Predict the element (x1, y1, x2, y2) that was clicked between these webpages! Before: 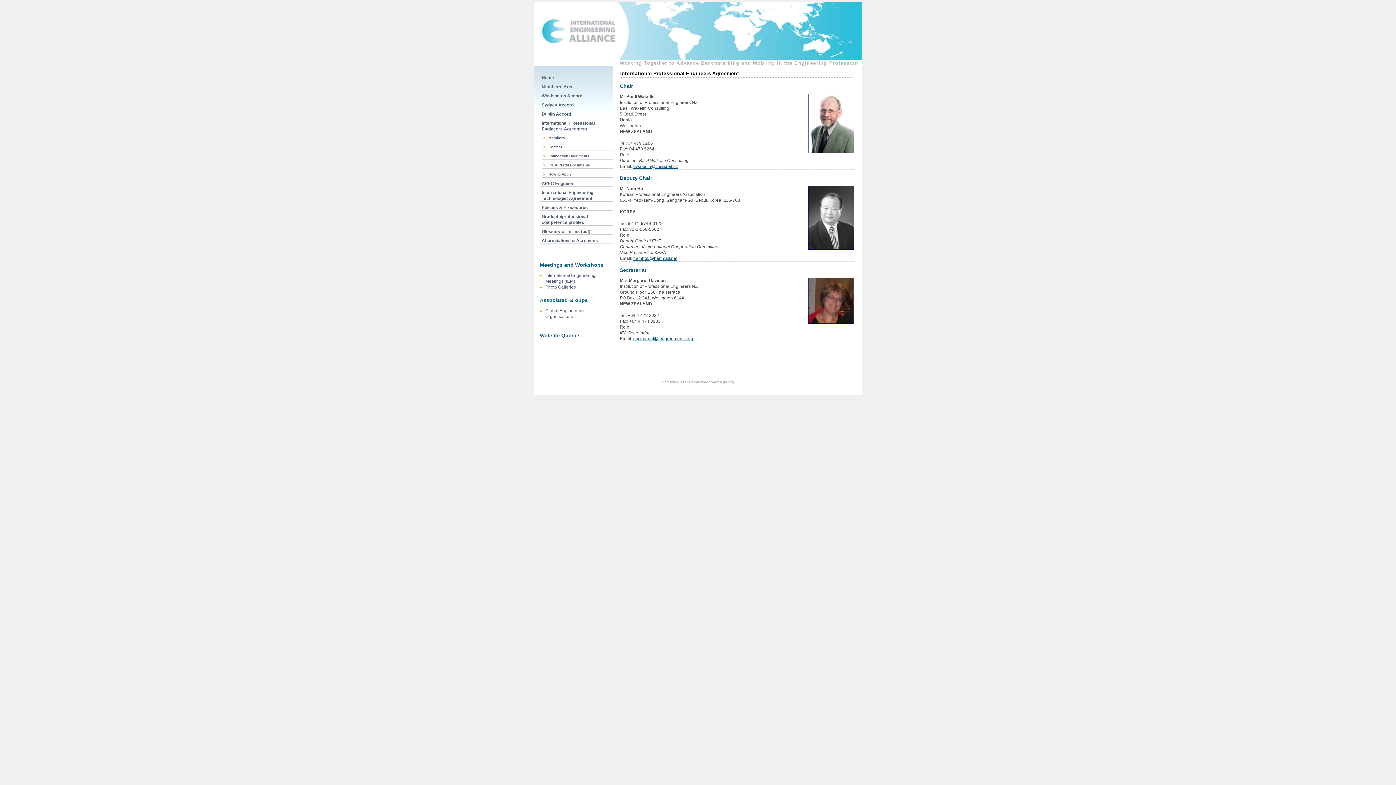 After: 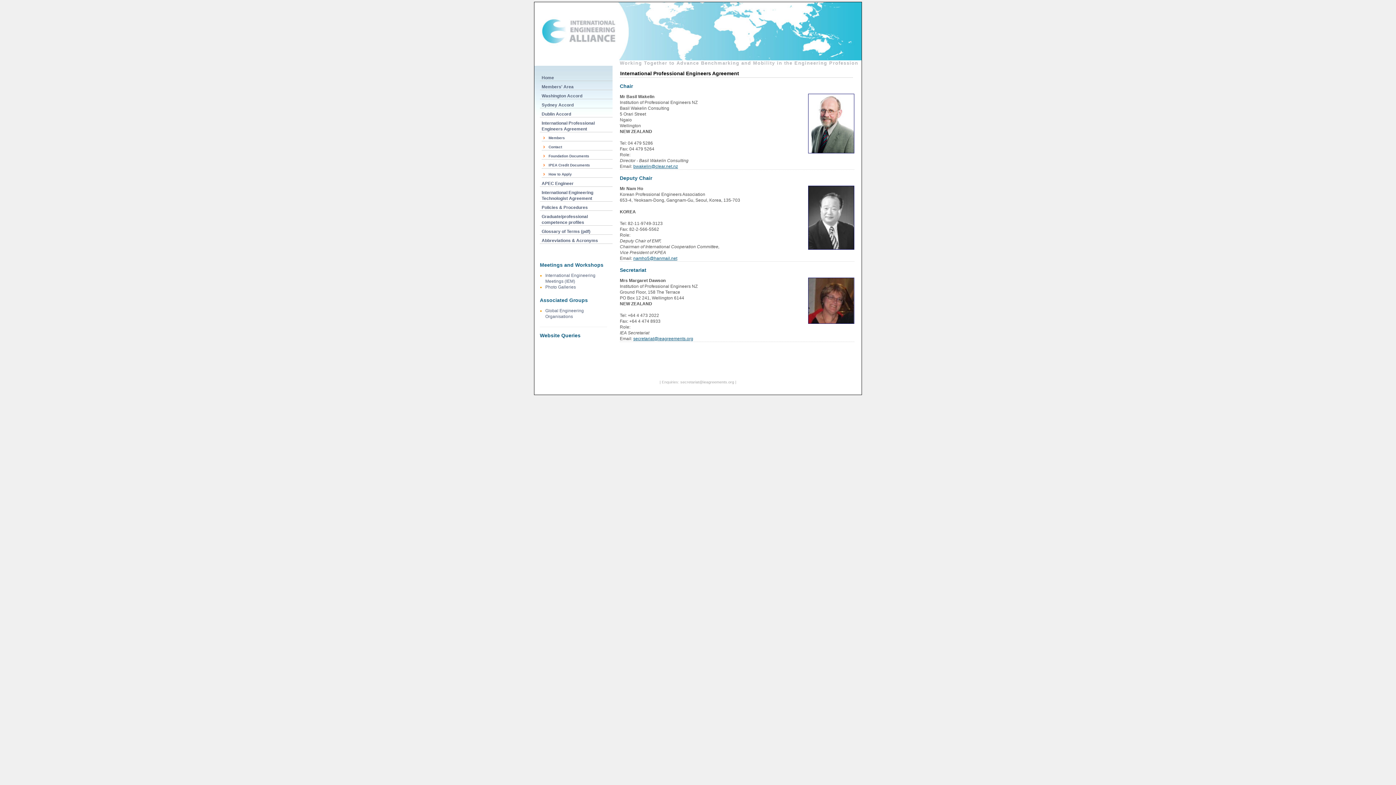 Action: label: bwakelin@clear.net.nz bbox: (633, 164, 678, 169)